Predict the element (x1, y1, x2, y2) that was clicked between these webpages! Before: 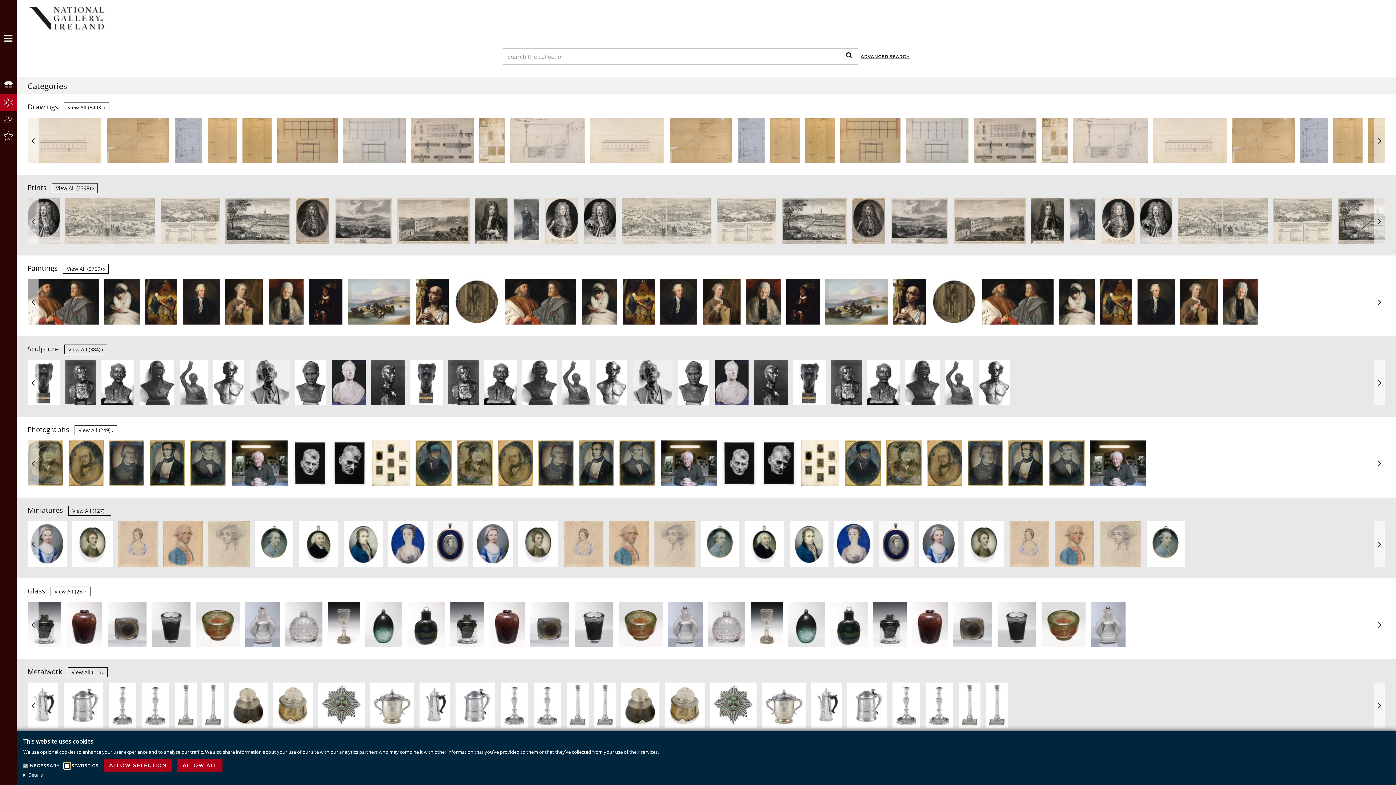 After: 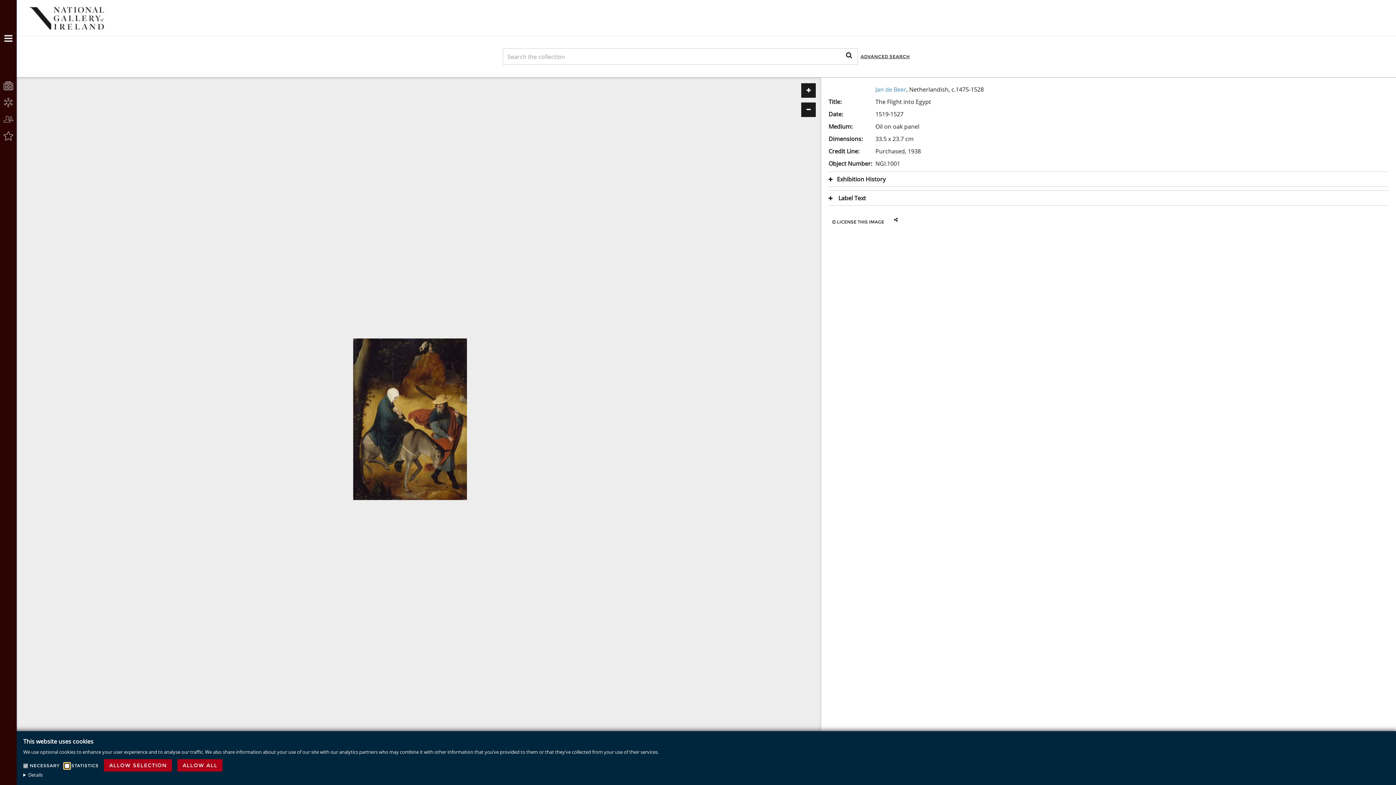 Action: bbox: (145, 279, 177, 324)